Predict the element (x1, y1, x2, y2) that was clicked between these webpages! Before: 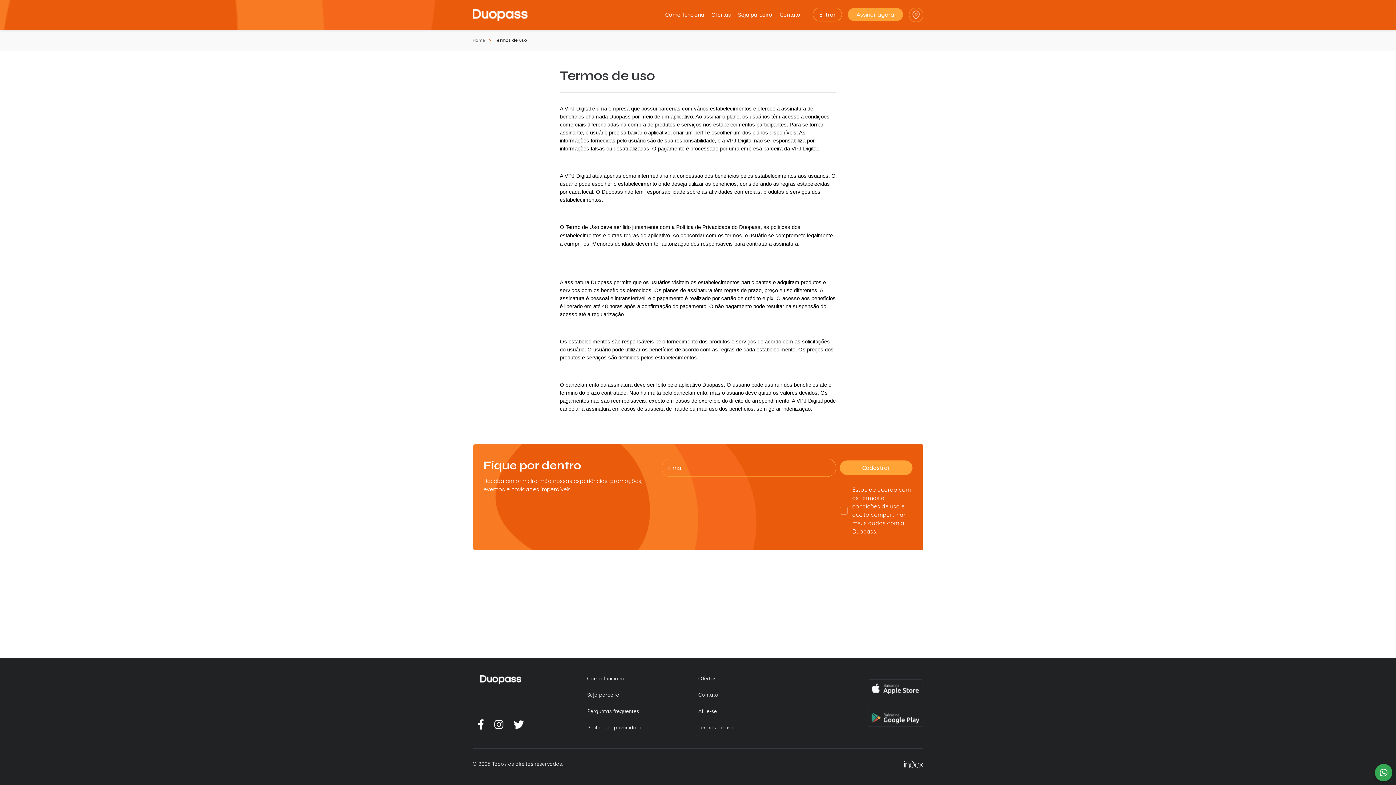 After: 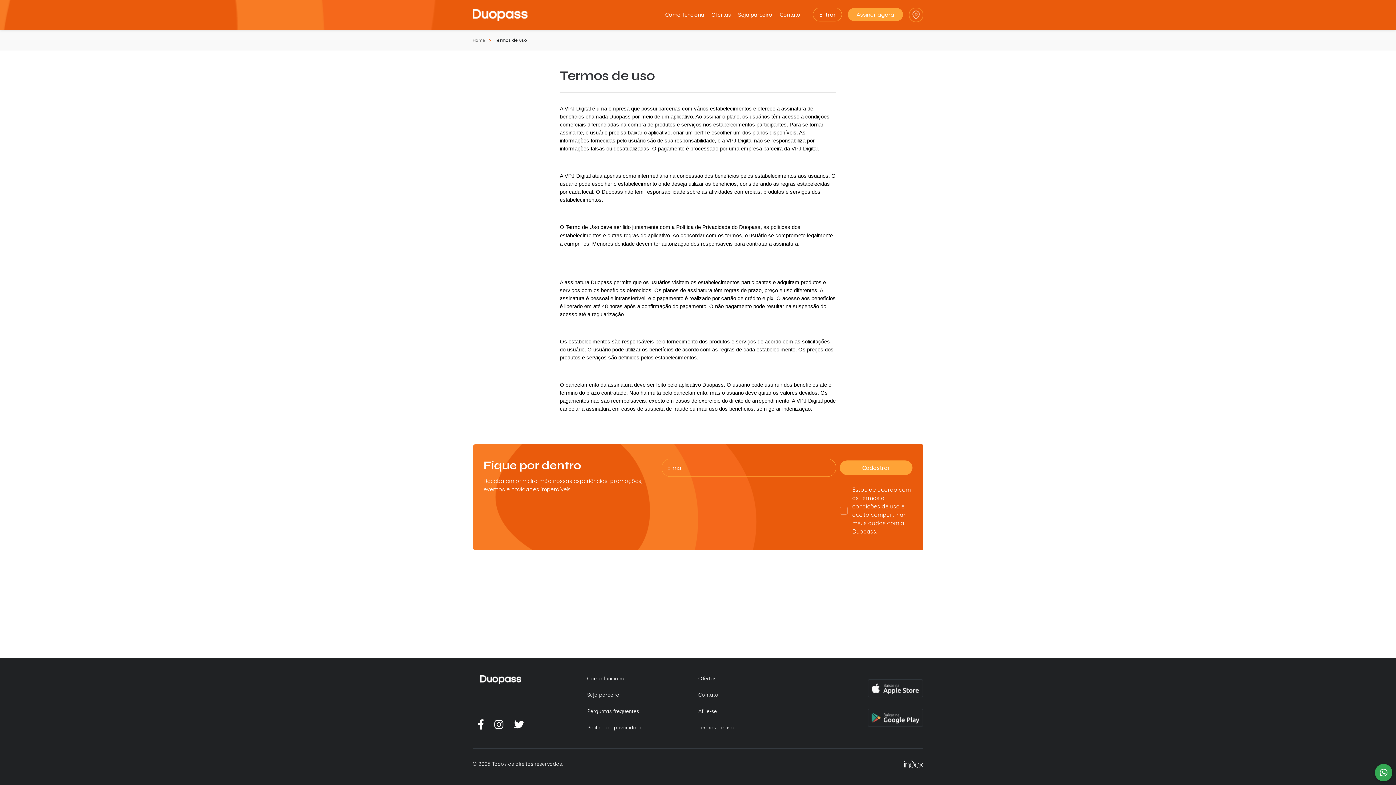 Action: bbox: (513, 720, 524, 731)